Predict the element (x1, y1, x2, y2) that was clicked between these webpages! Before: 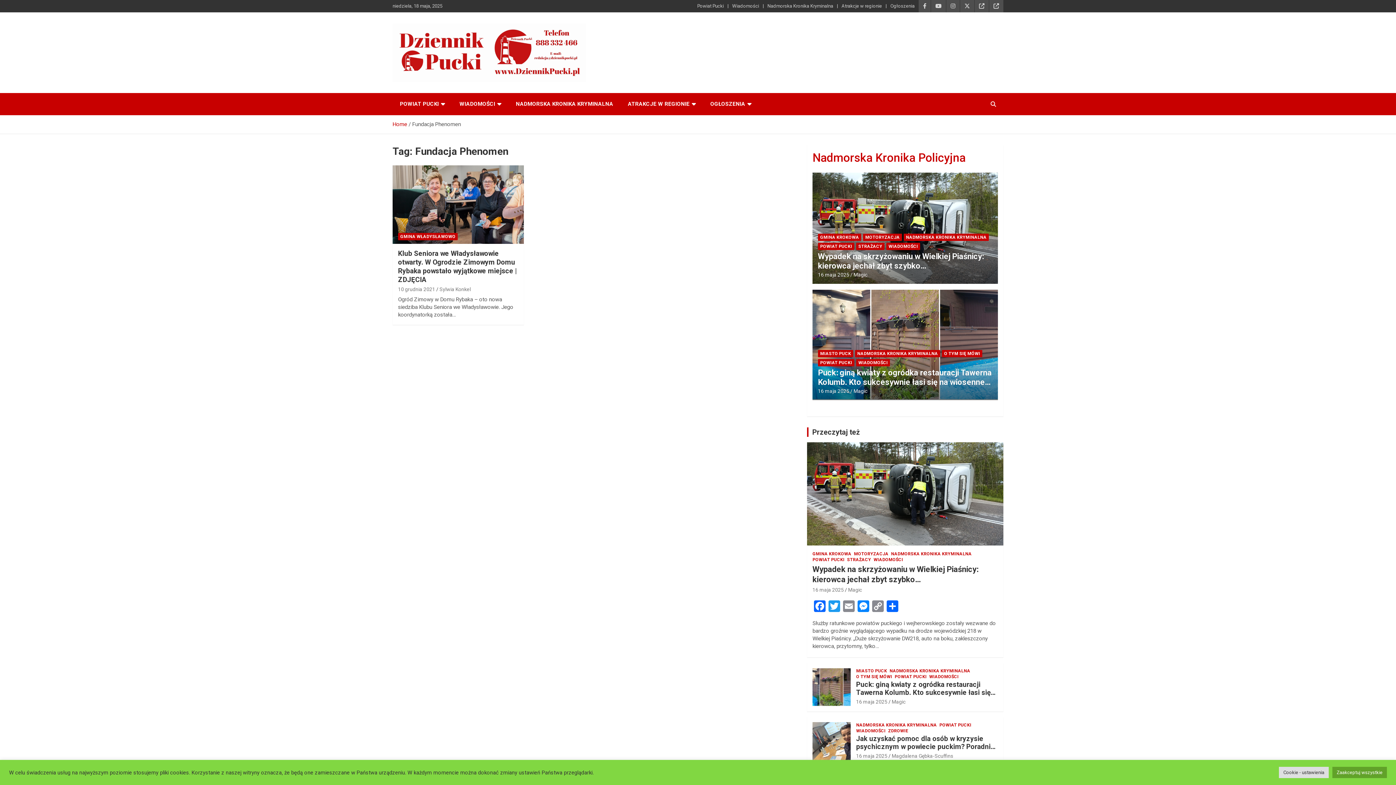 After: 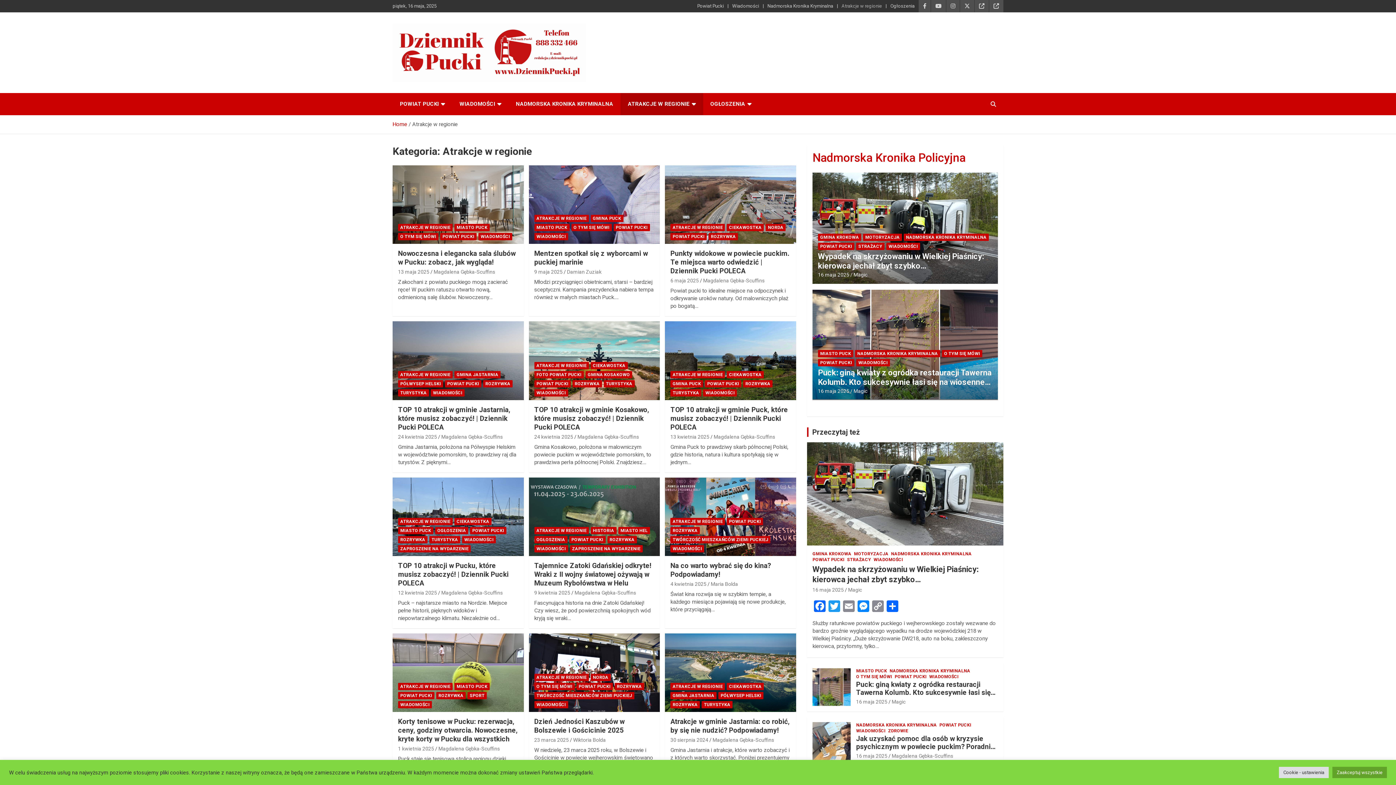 Action: label: Atrakcje w regionie bbox: (841, 2, 882, 9)